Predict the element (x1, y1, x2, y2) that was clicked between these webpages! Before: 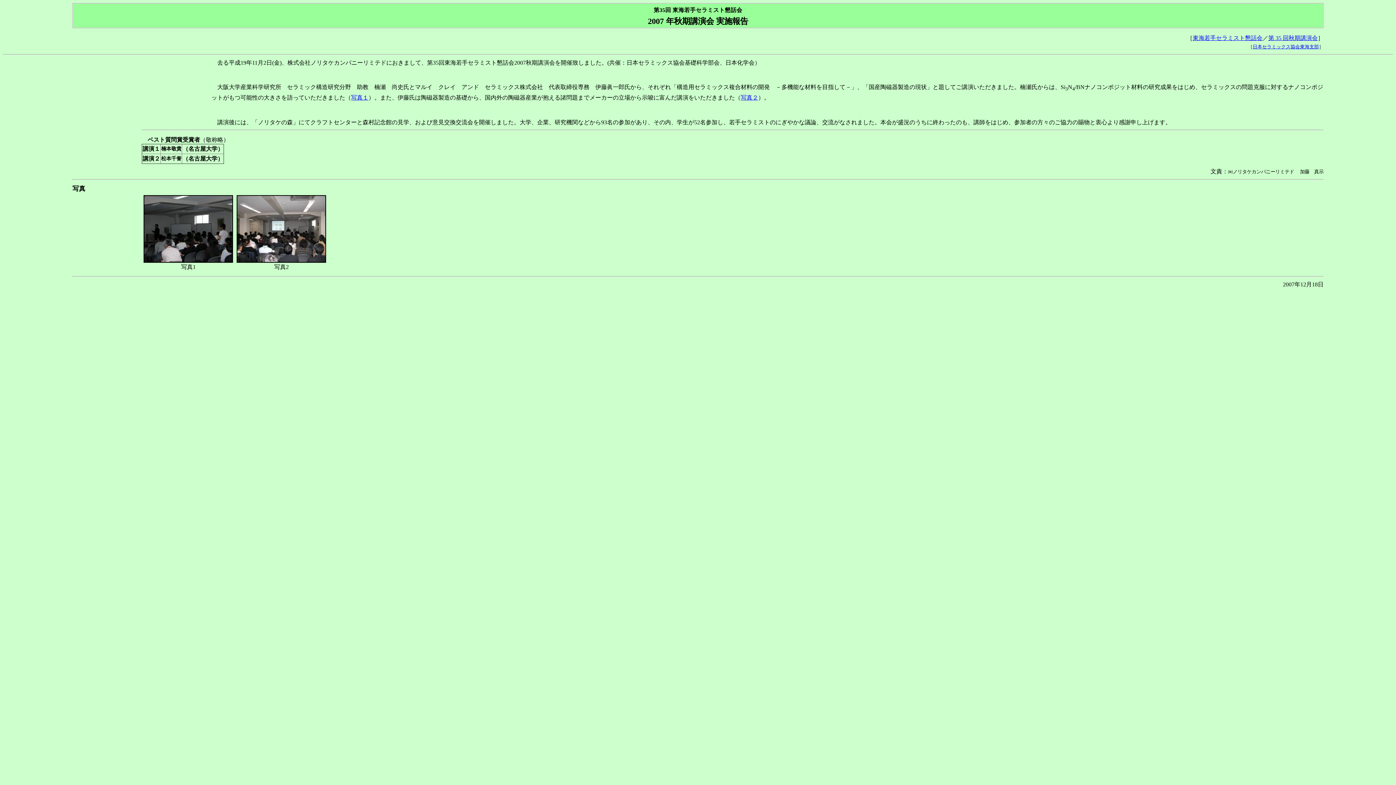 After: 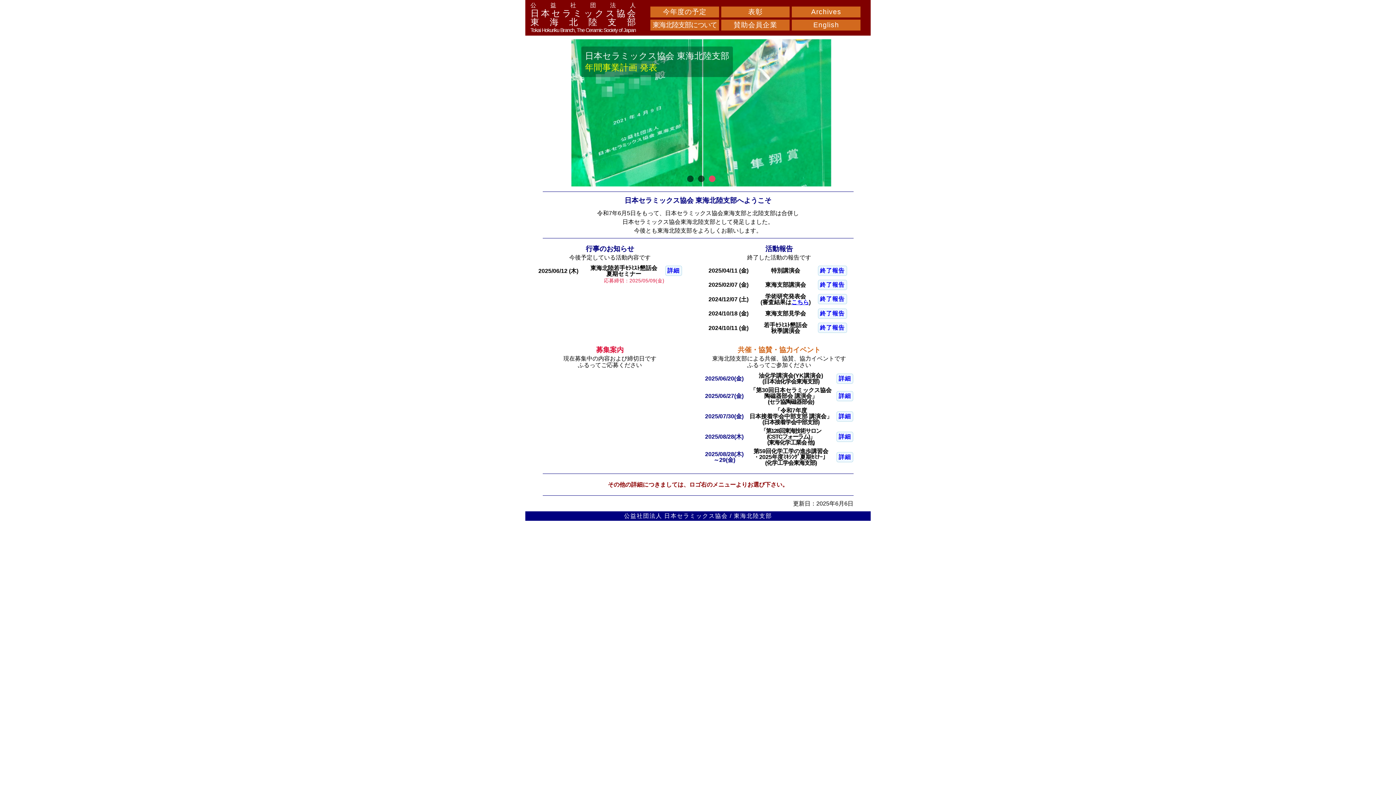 Action: label: 日本セラミックス協会東海支部 bbox: (1253, 44, 1319, 49)